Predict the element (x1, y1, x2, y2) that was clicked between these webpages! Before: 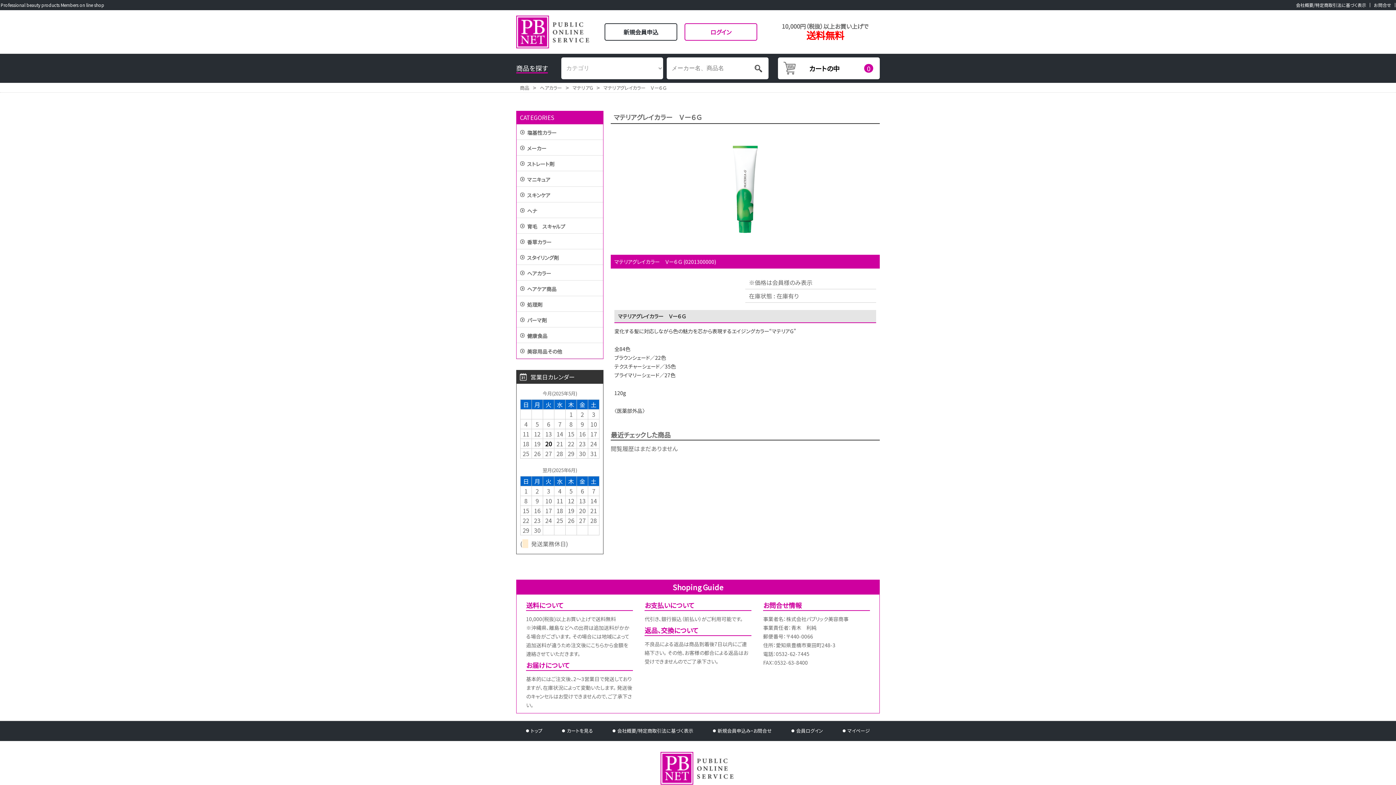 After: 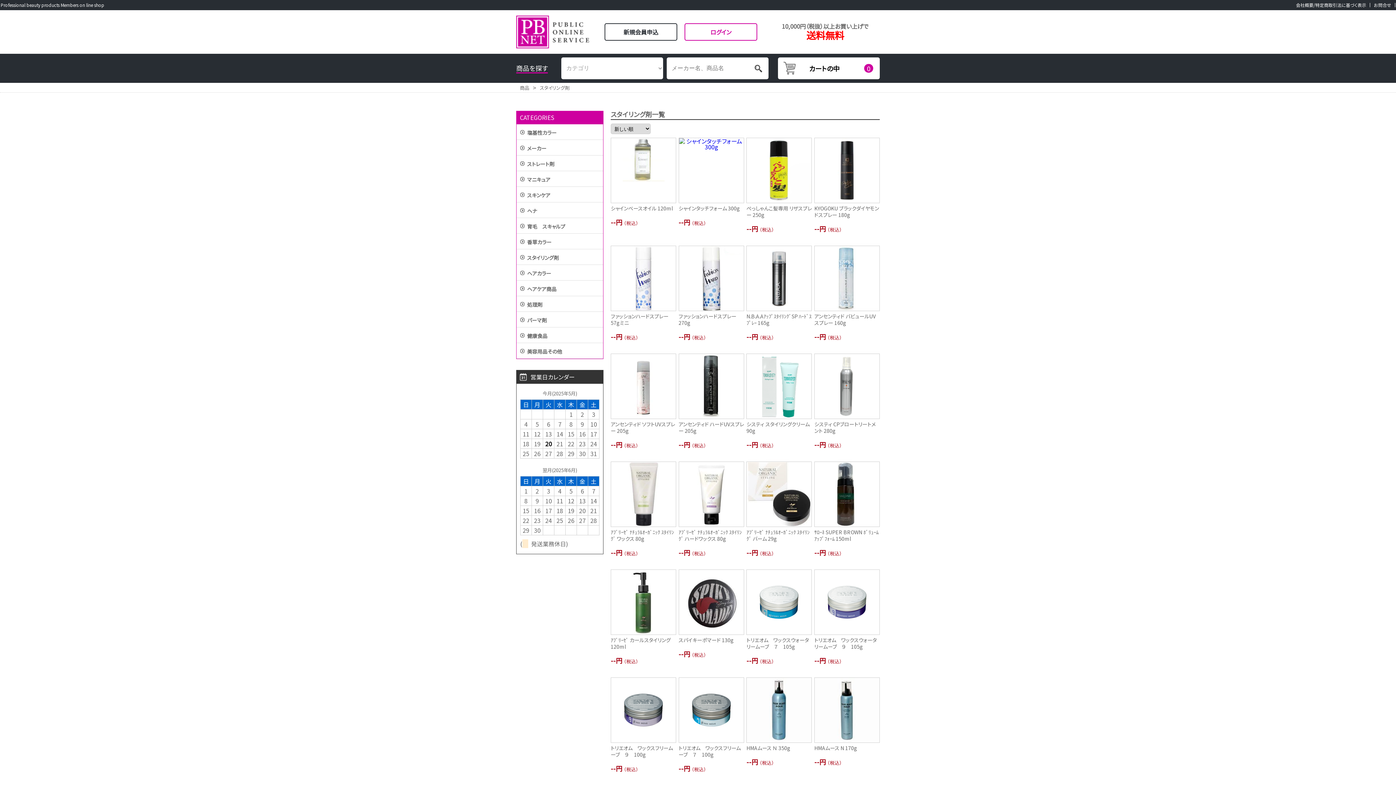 Action: label: スタイリング剤 bbox: (516, 255, 603, 265)